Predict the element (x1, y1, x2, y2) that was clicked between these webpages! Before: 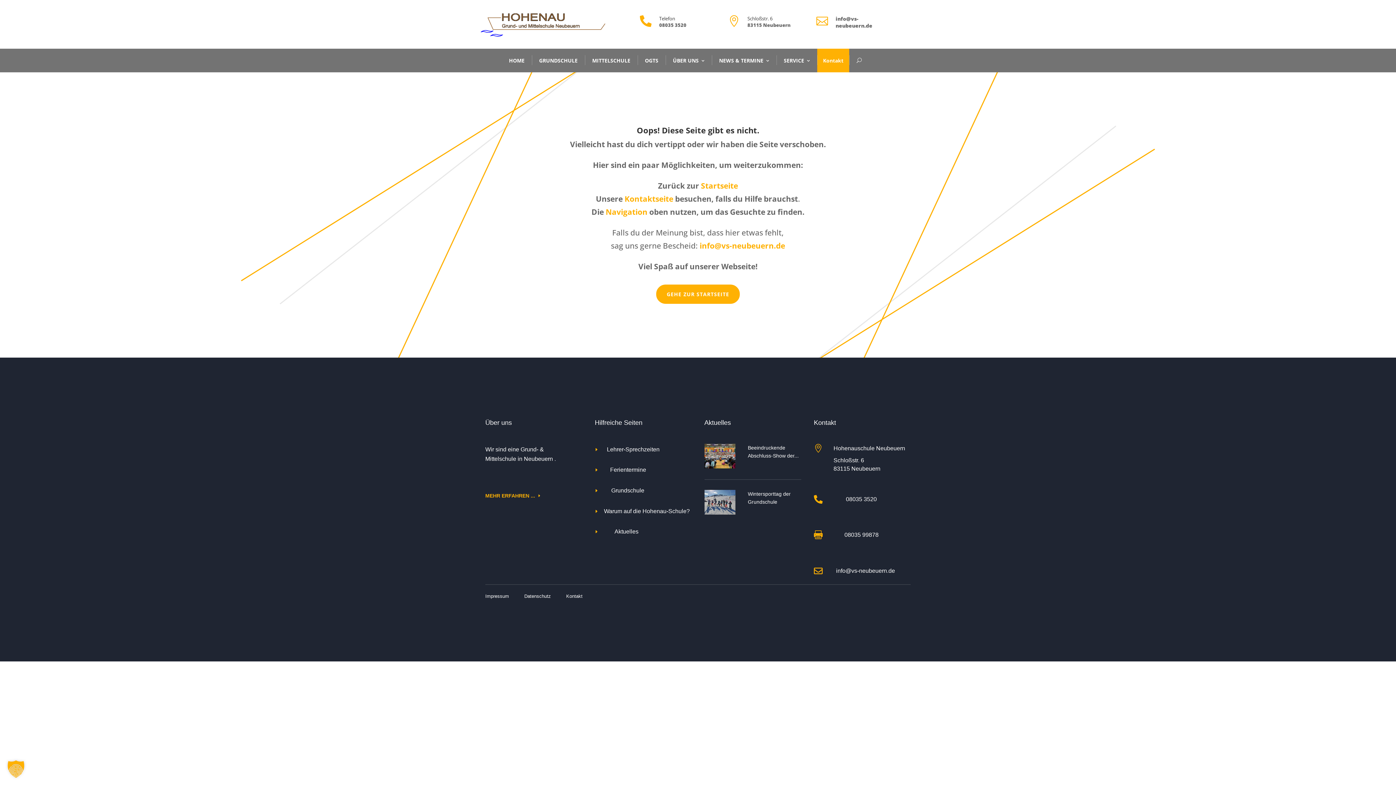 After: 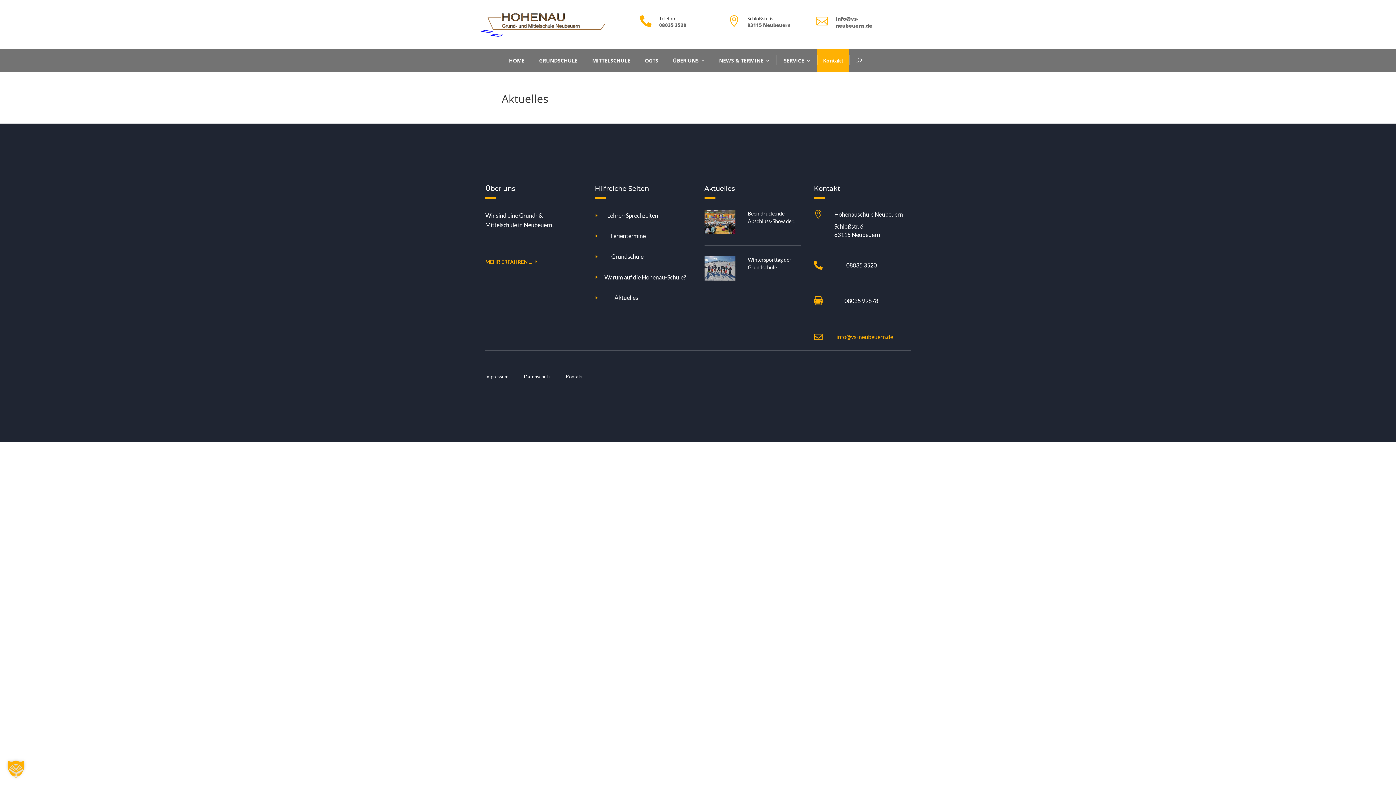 Action: bbox: (593, 529, 609, 535) label: E